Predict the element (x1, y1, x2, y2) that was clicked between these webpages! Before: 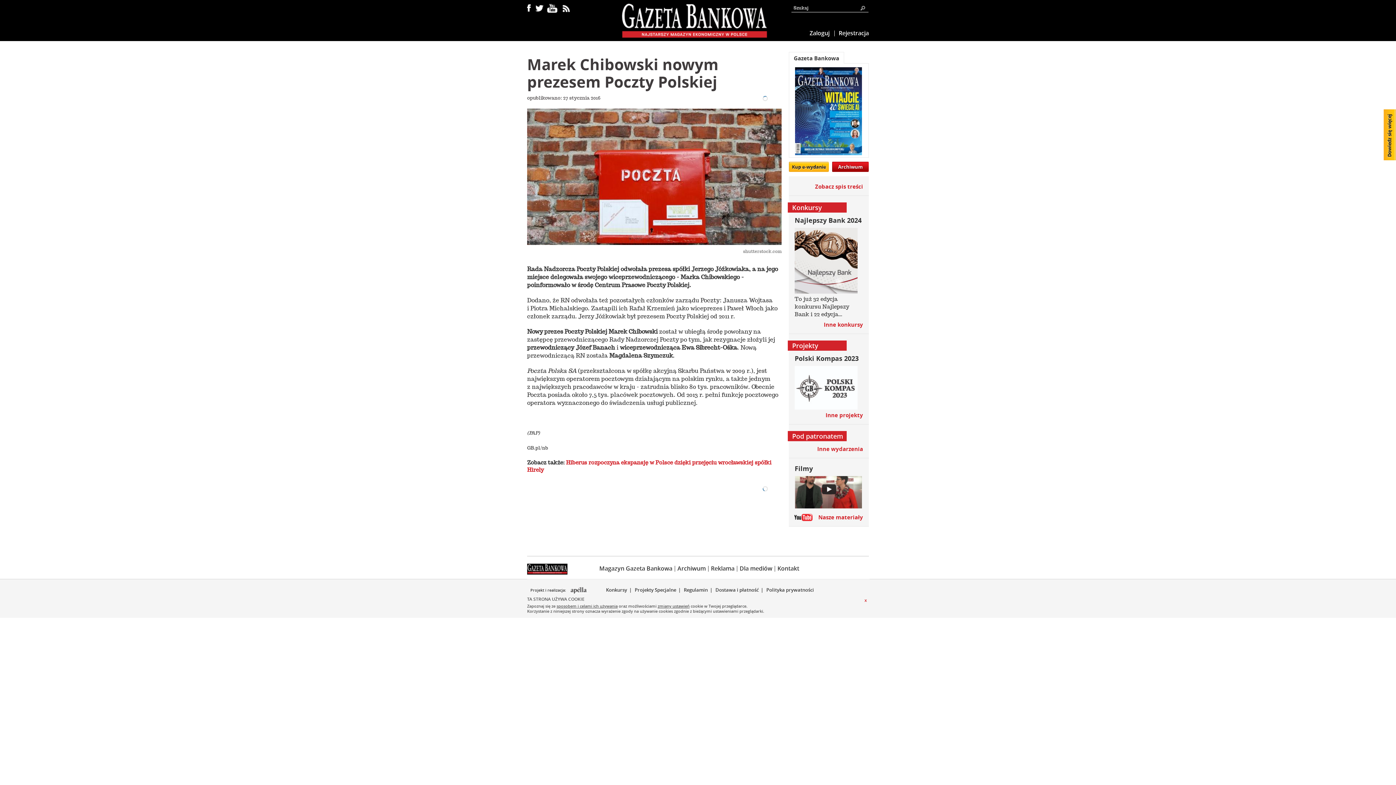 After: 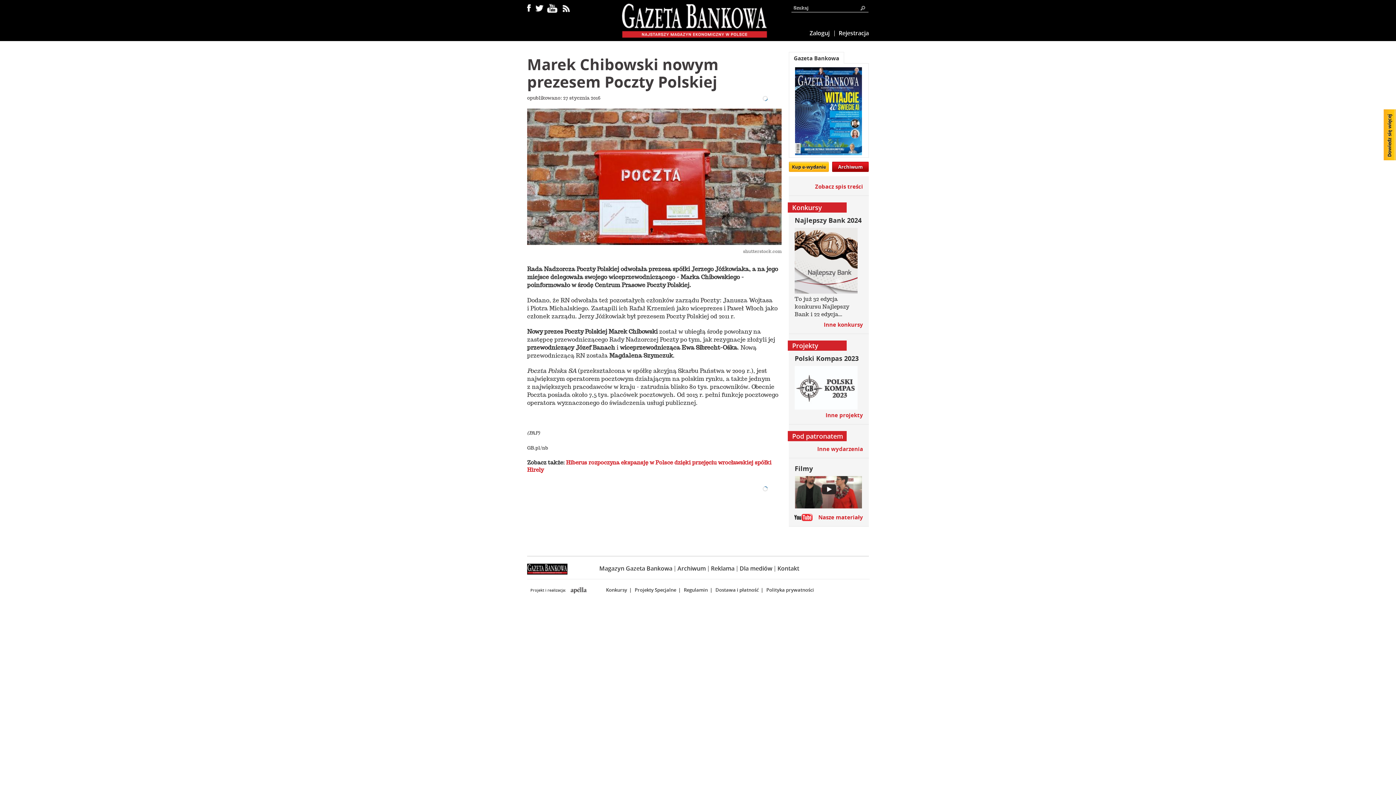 Action: bbox: (864, 597, 869, 604) label: x